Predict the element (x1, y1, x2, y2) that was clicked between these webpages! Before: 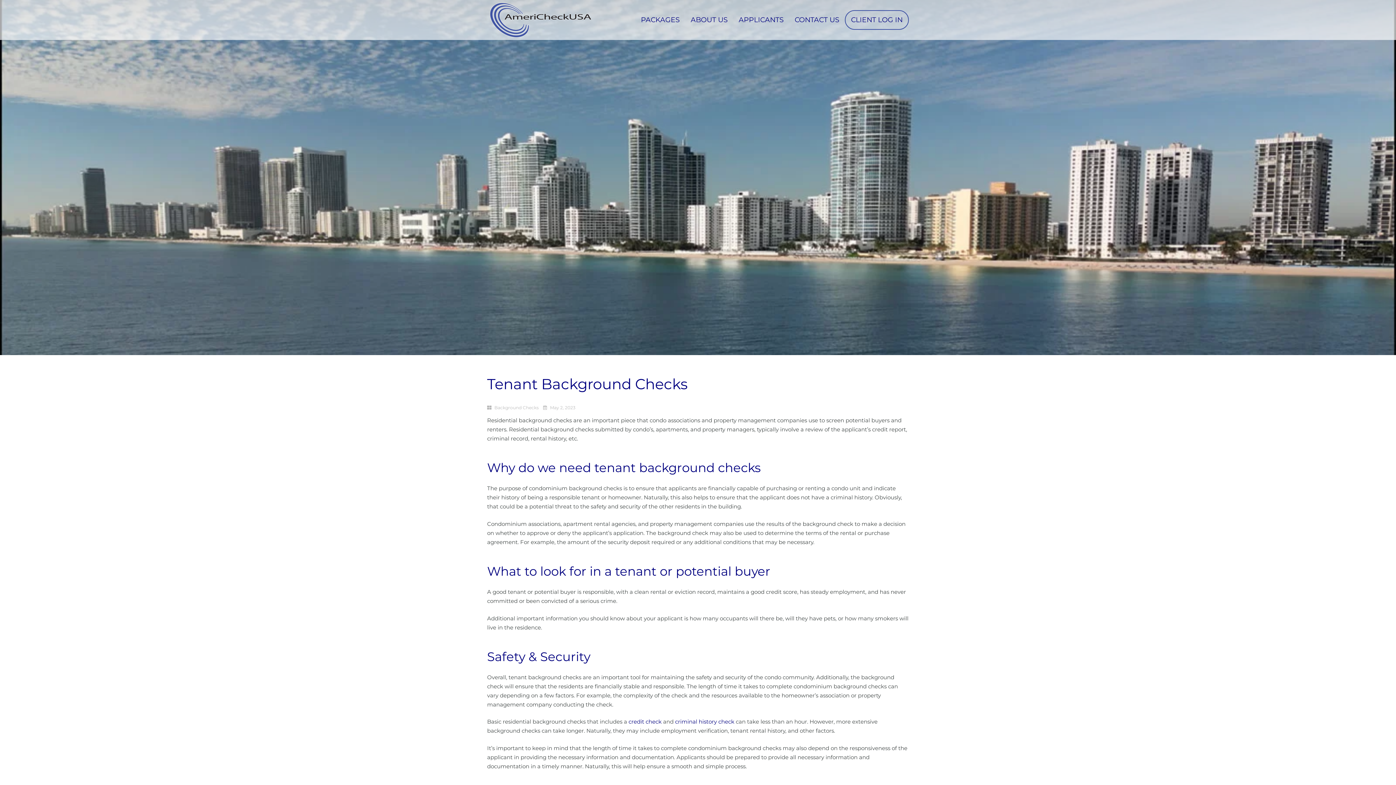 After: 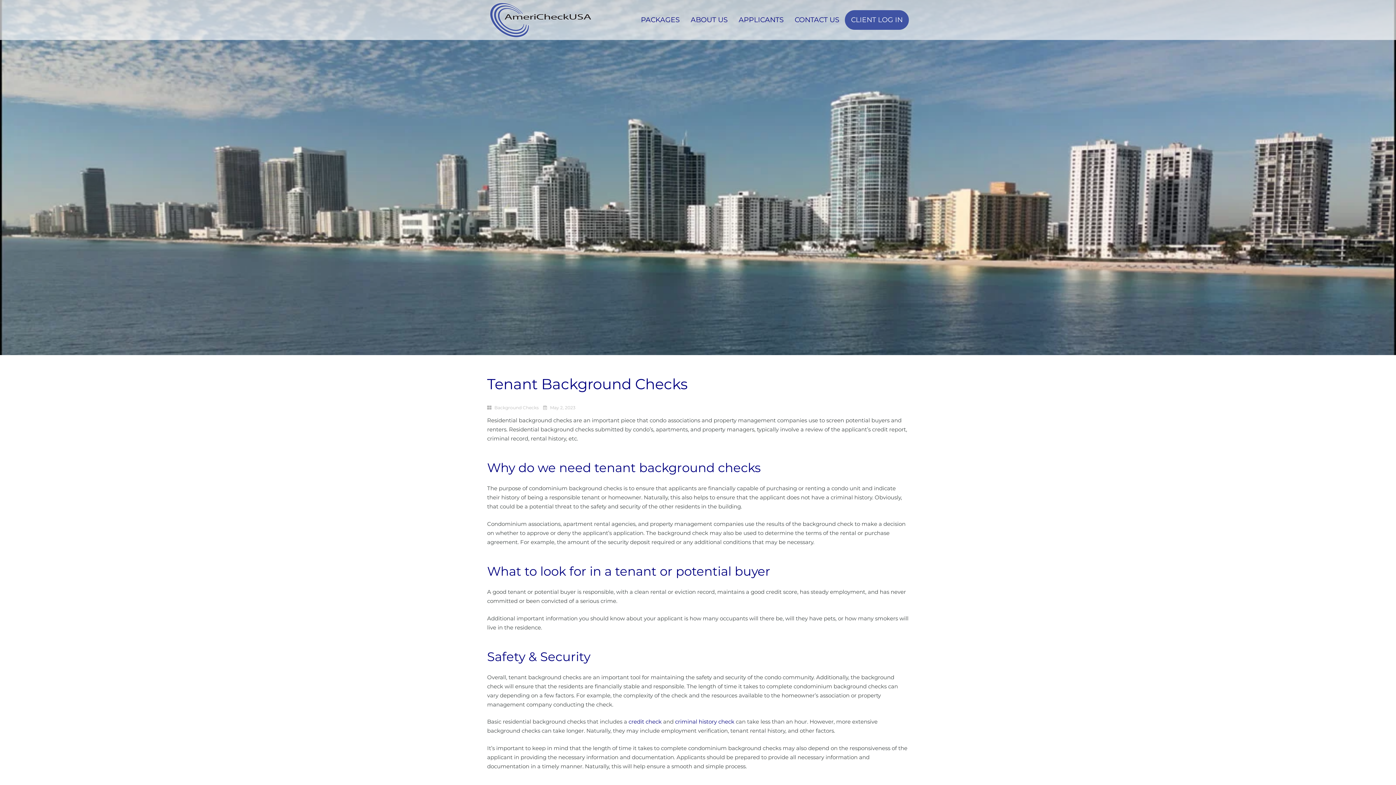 Action: bbox: (845, 10, 908, 29) label: CLIENT LOG IN